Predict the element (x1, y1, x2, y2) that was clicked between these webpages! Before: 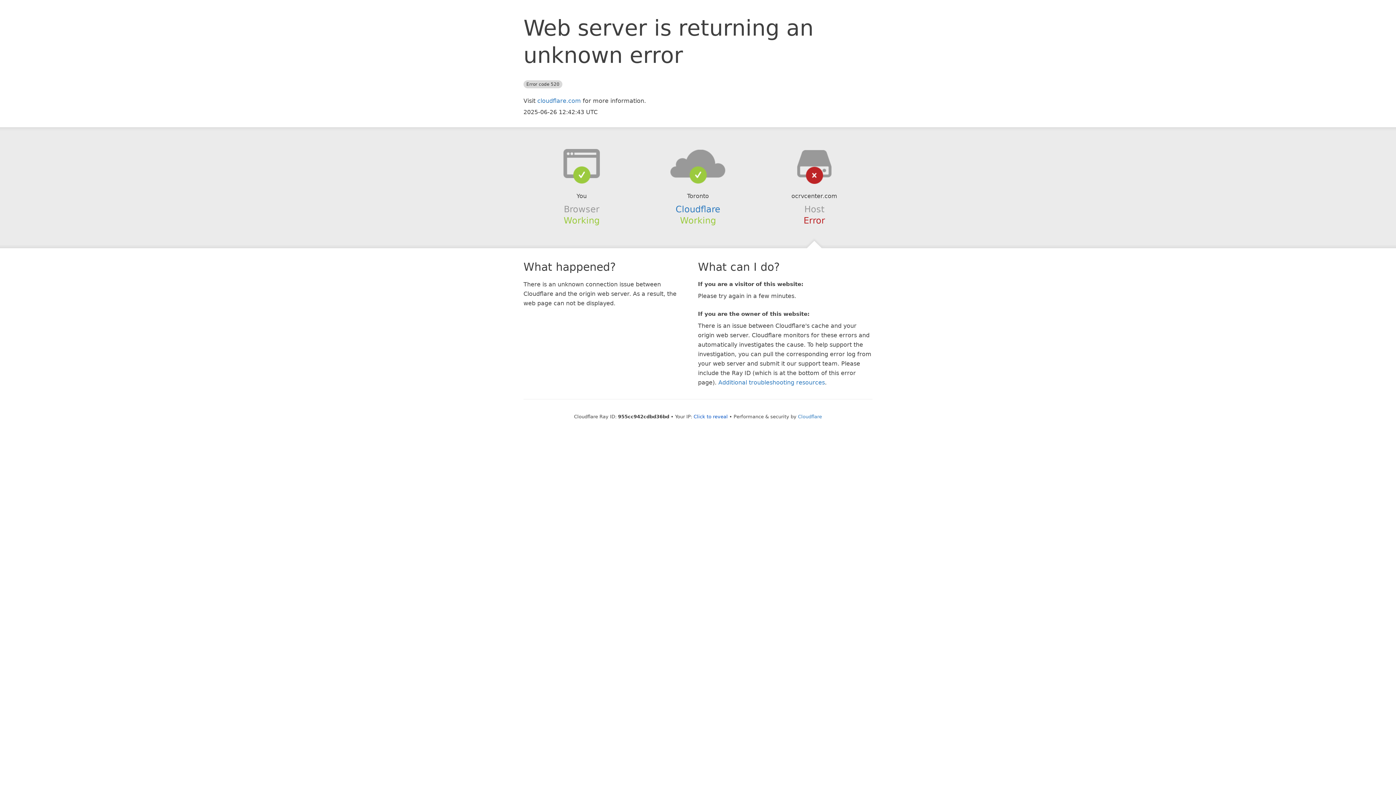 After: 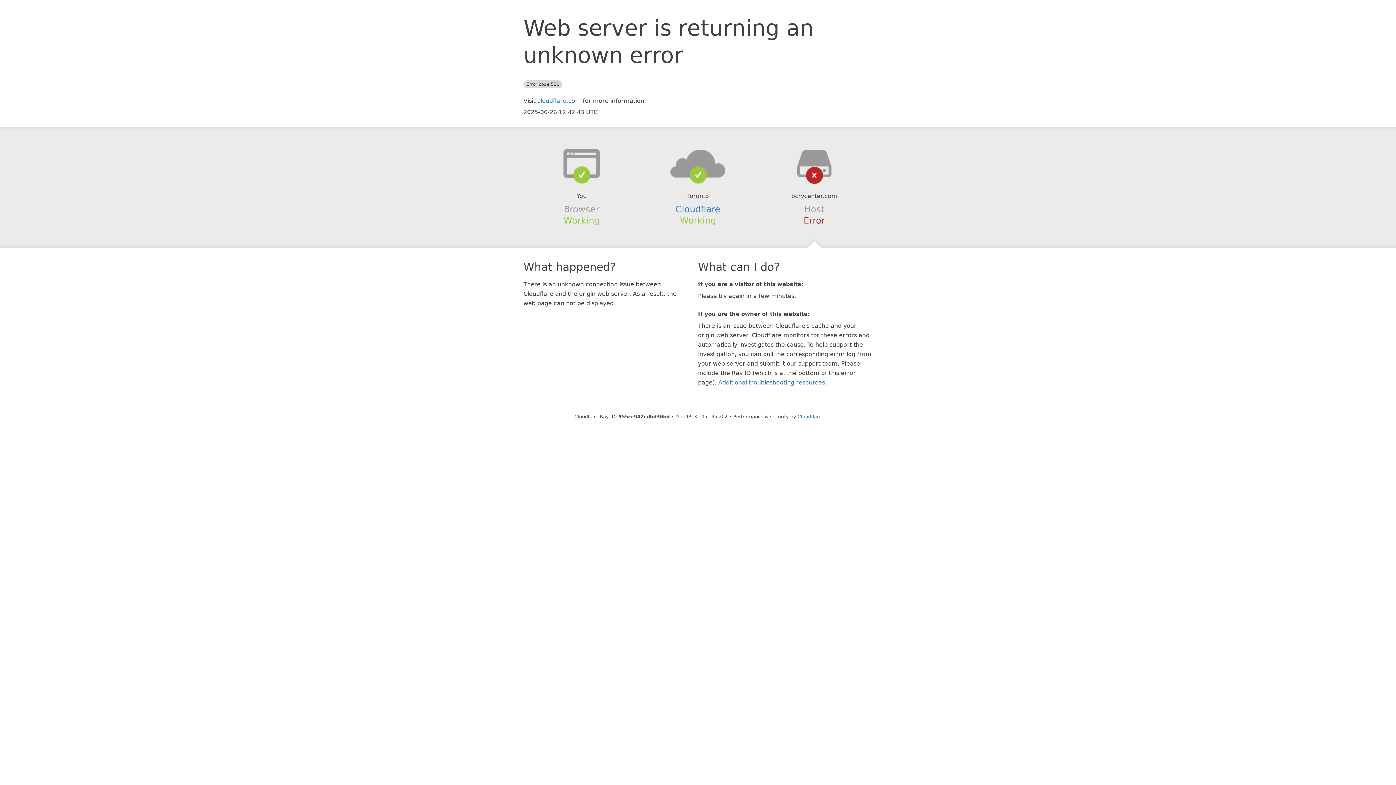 Action: label: Click to reveal bbox: (693, 414, 728, 419)